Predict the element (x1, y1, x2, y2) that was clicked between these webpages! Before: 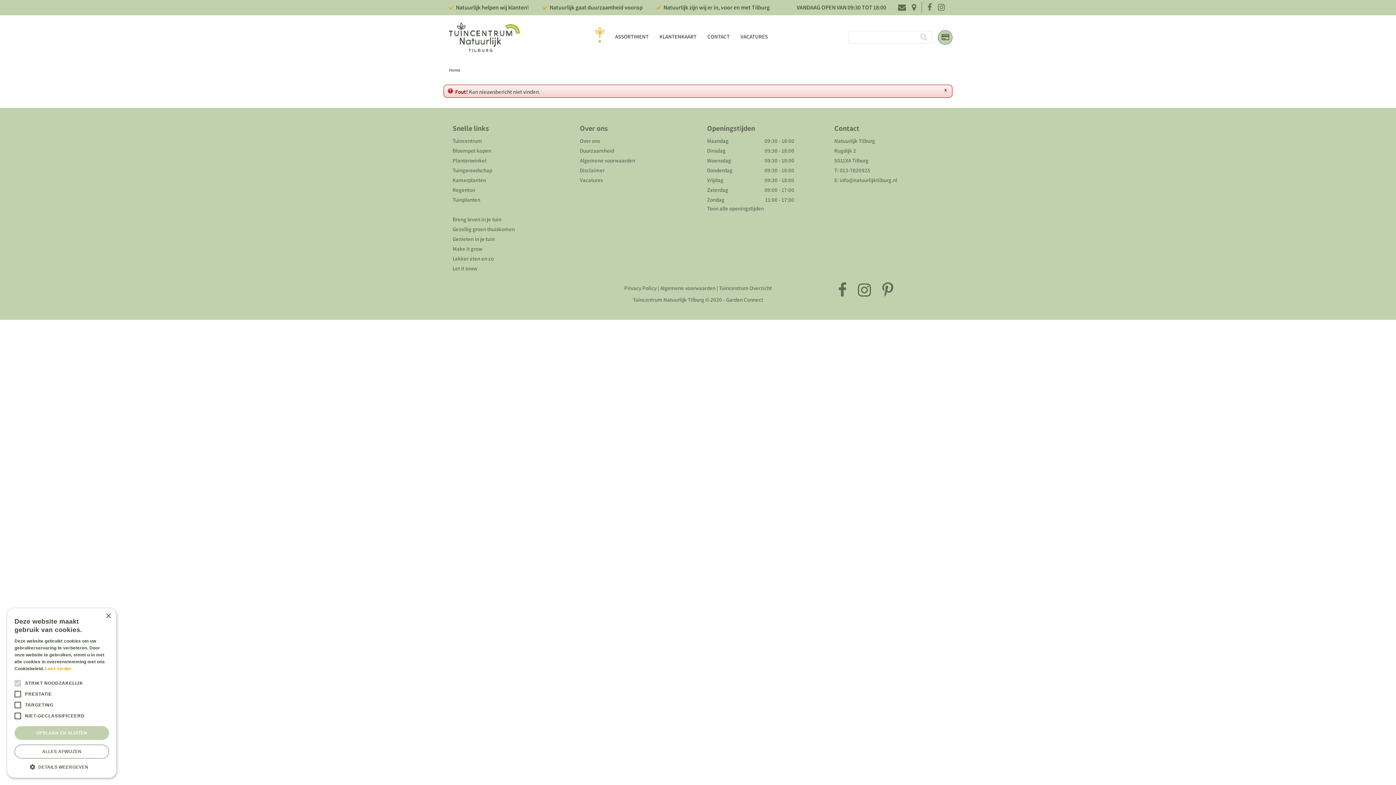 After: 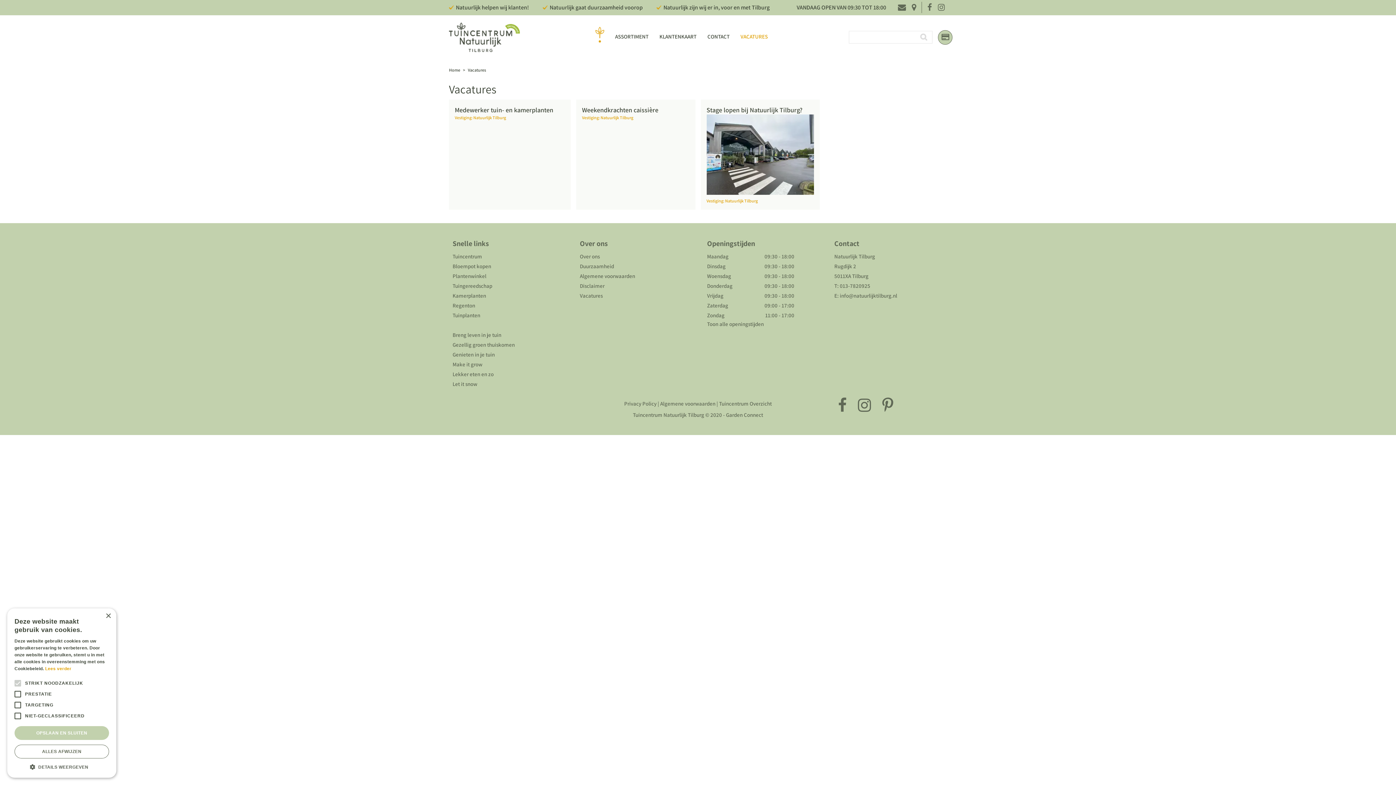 Action: bbox: (580, 176, 602, 183) label: Vacatures